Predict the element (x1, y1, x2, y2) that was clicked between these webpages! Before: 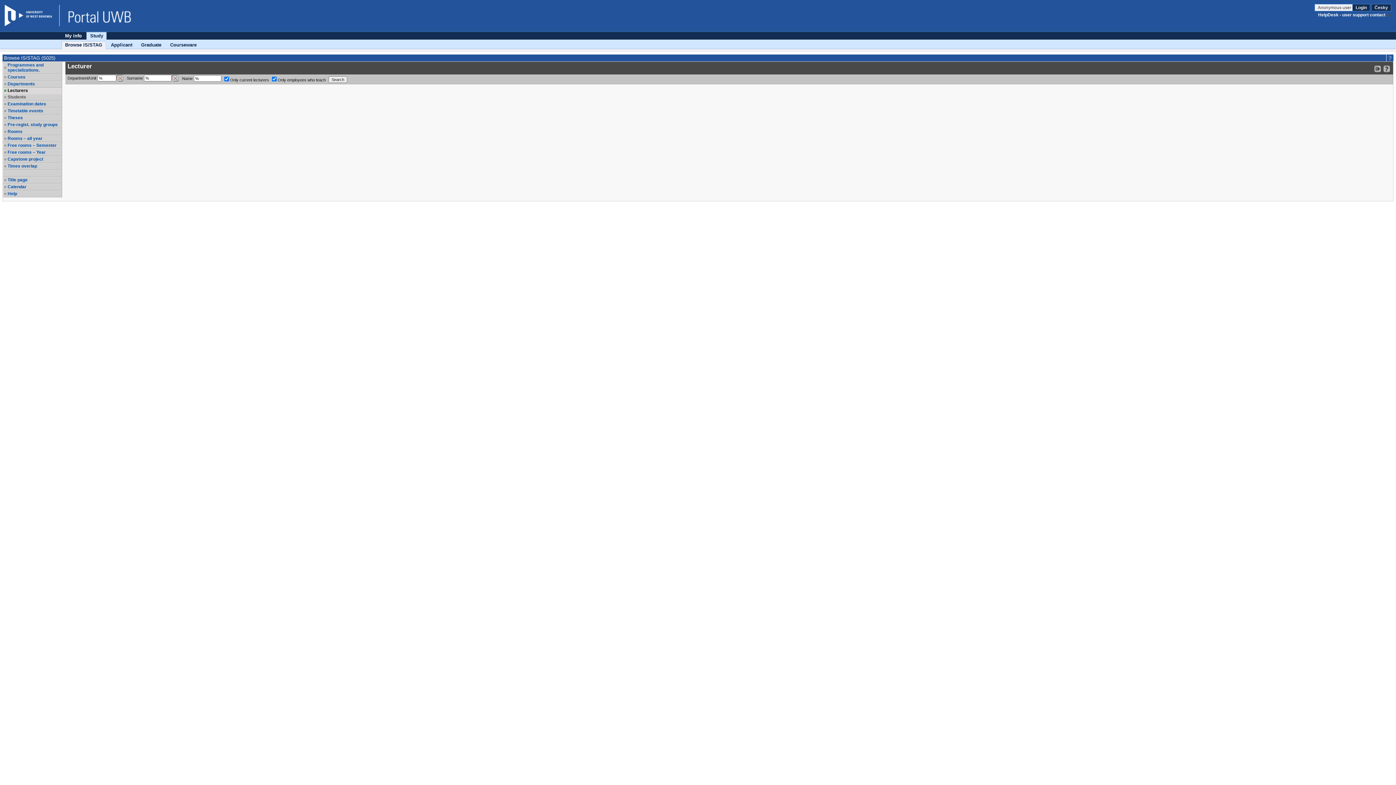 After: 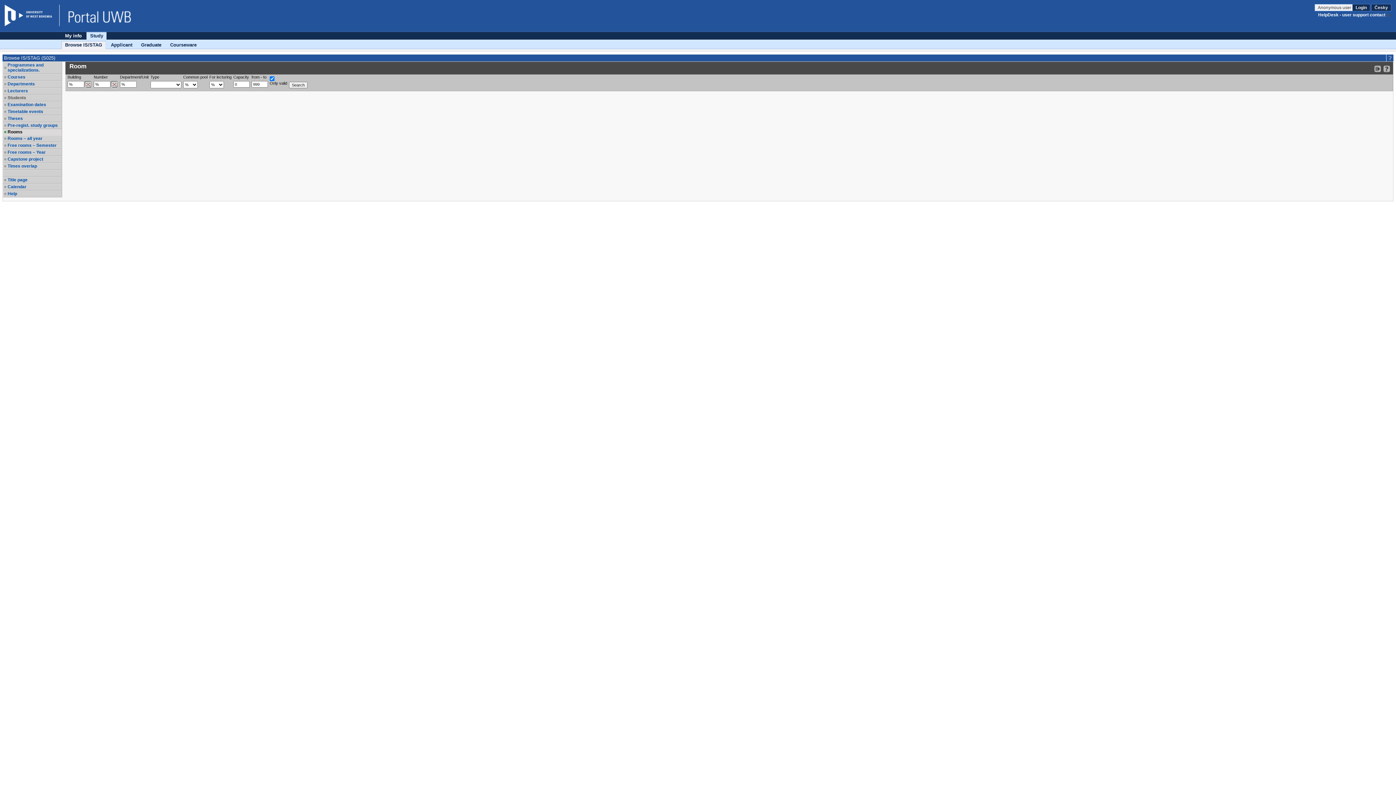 Action: bbox: (7, 129, 61, 134) label: Rooms